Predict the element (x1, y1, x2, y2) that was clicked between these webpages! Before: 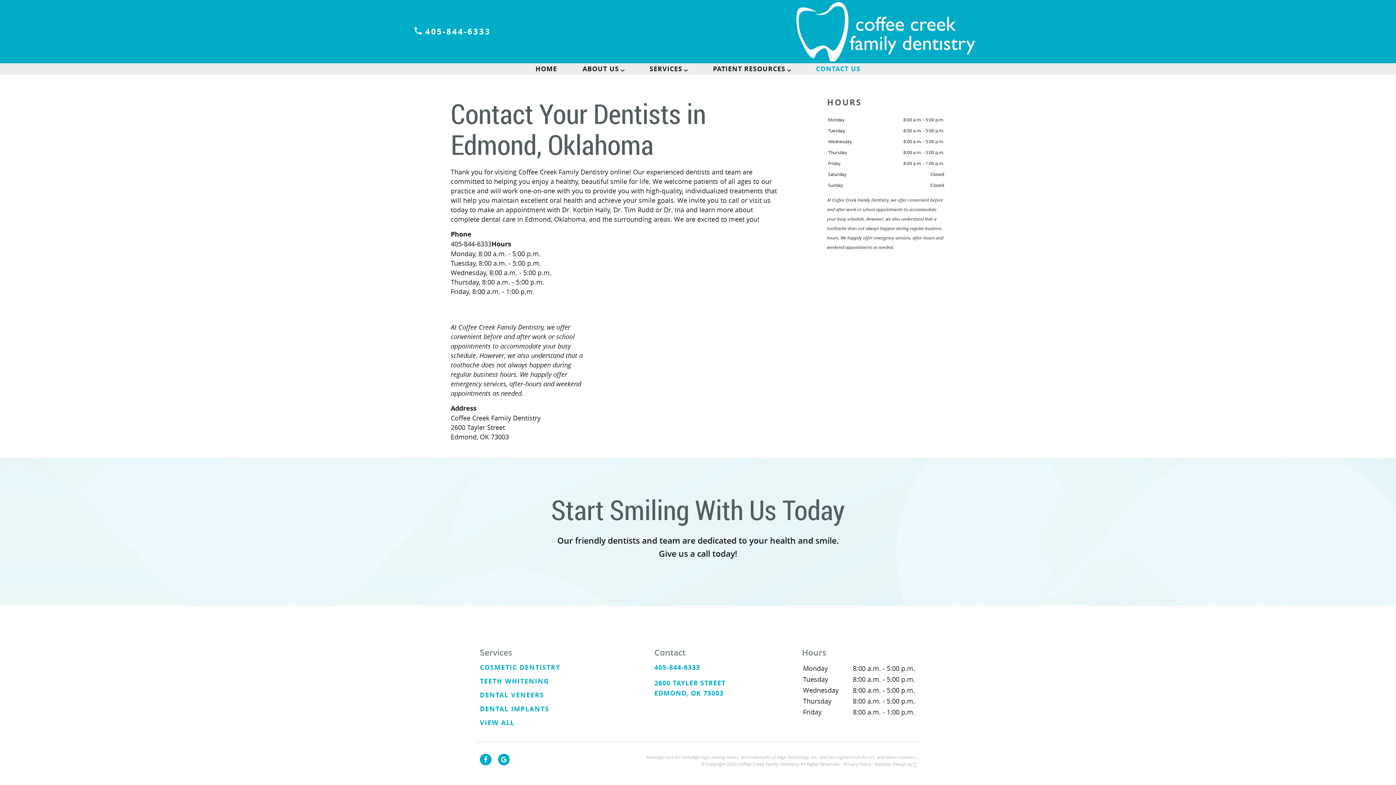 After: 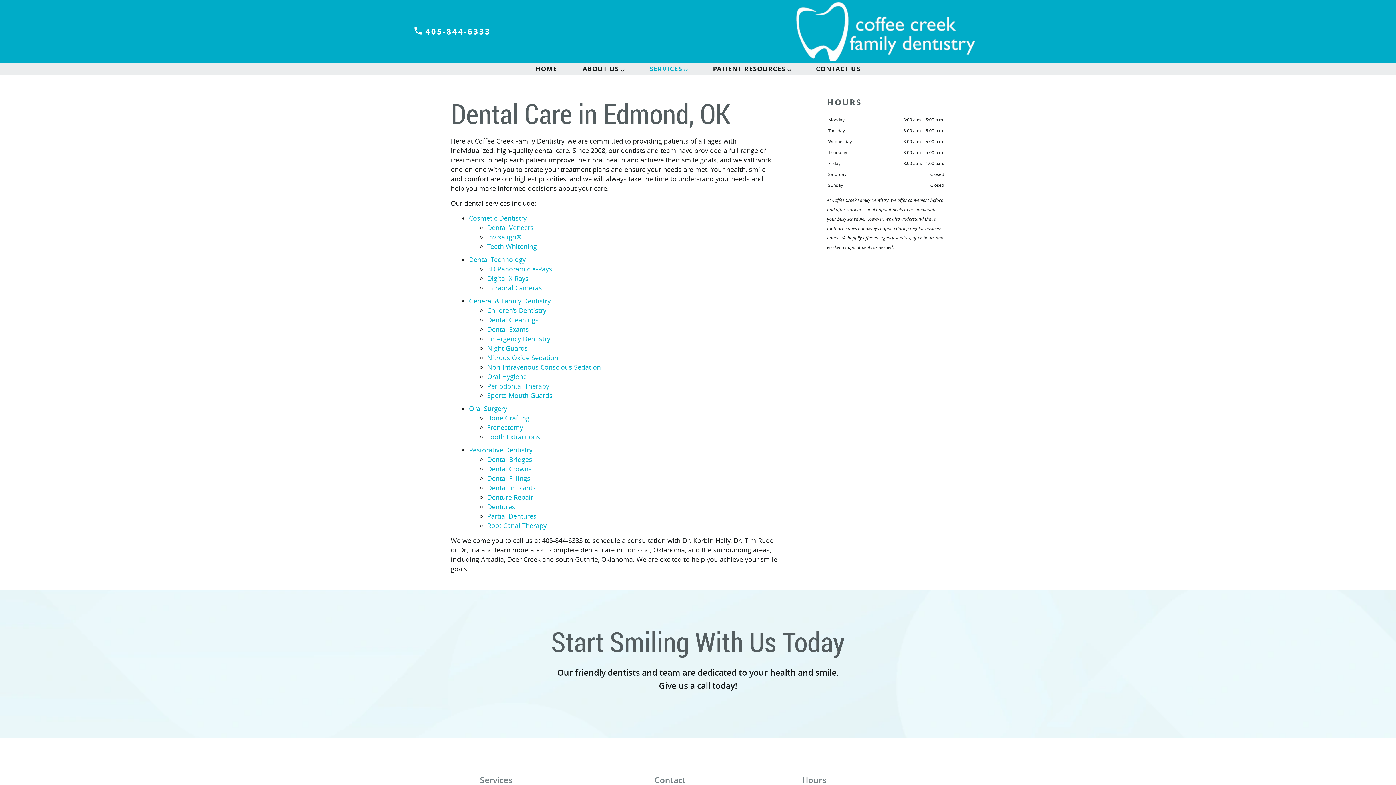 Action: bbox: (637, 63, 700, 74) label: SERVICES